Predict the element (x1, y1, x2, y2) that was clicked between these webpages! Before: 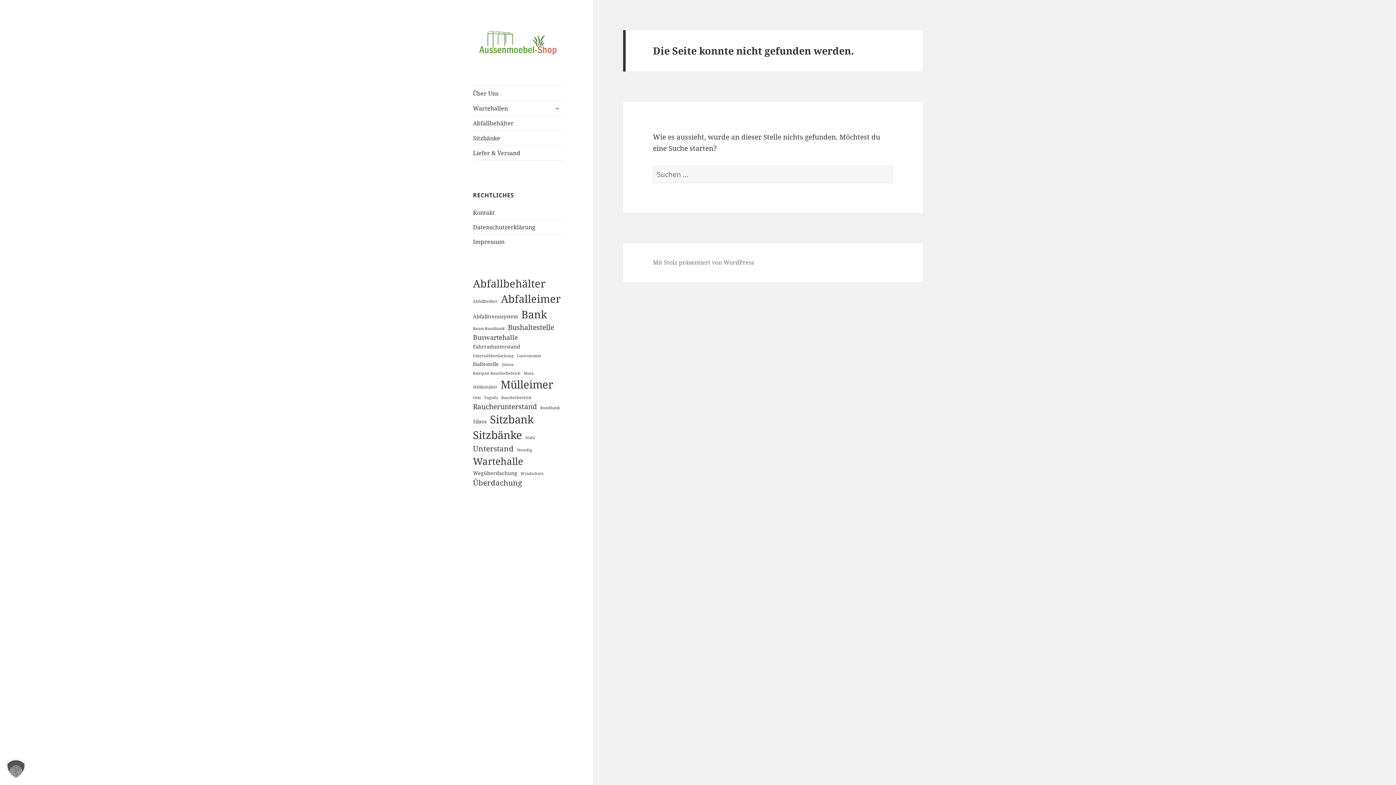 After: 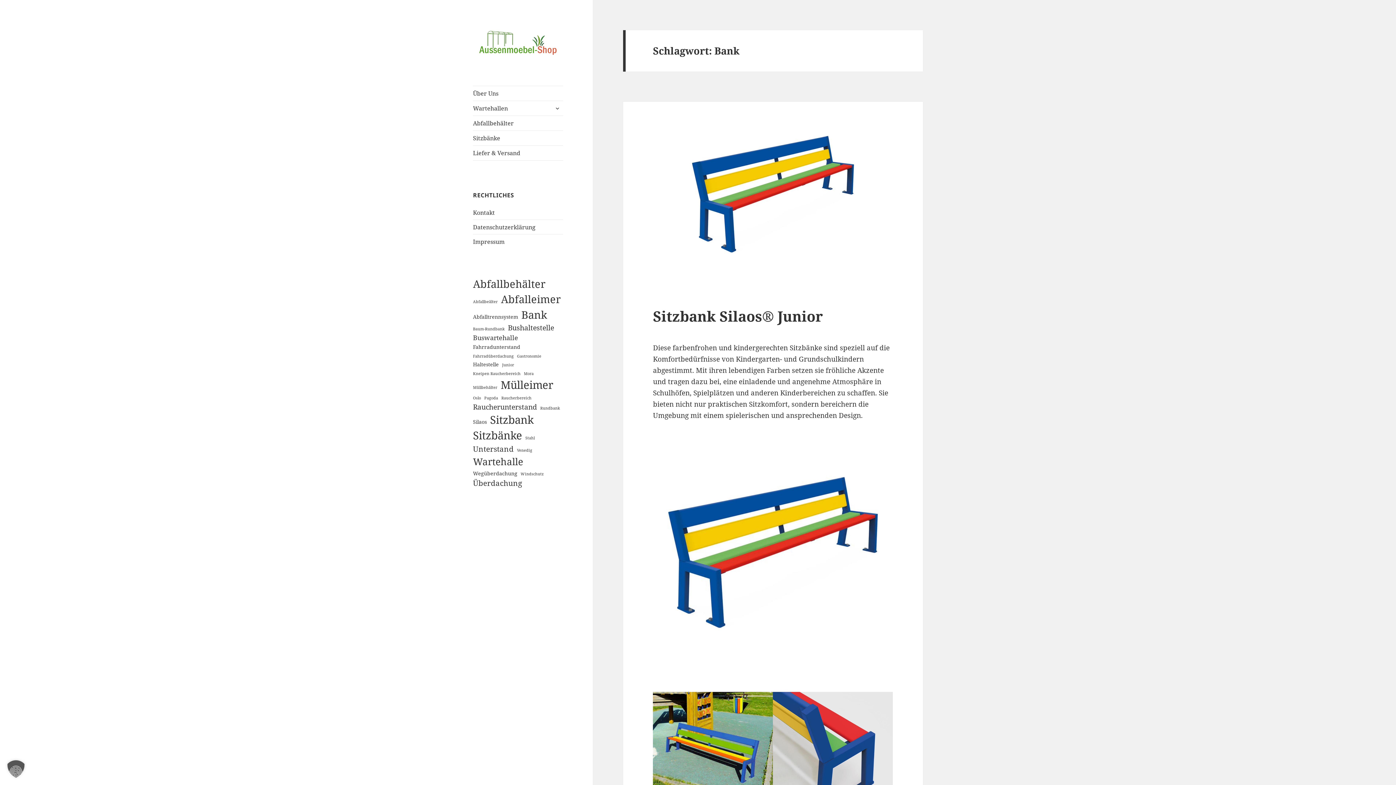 Action: label: Bank (19 Einträge) bbox: (521, 306, 547, 322)